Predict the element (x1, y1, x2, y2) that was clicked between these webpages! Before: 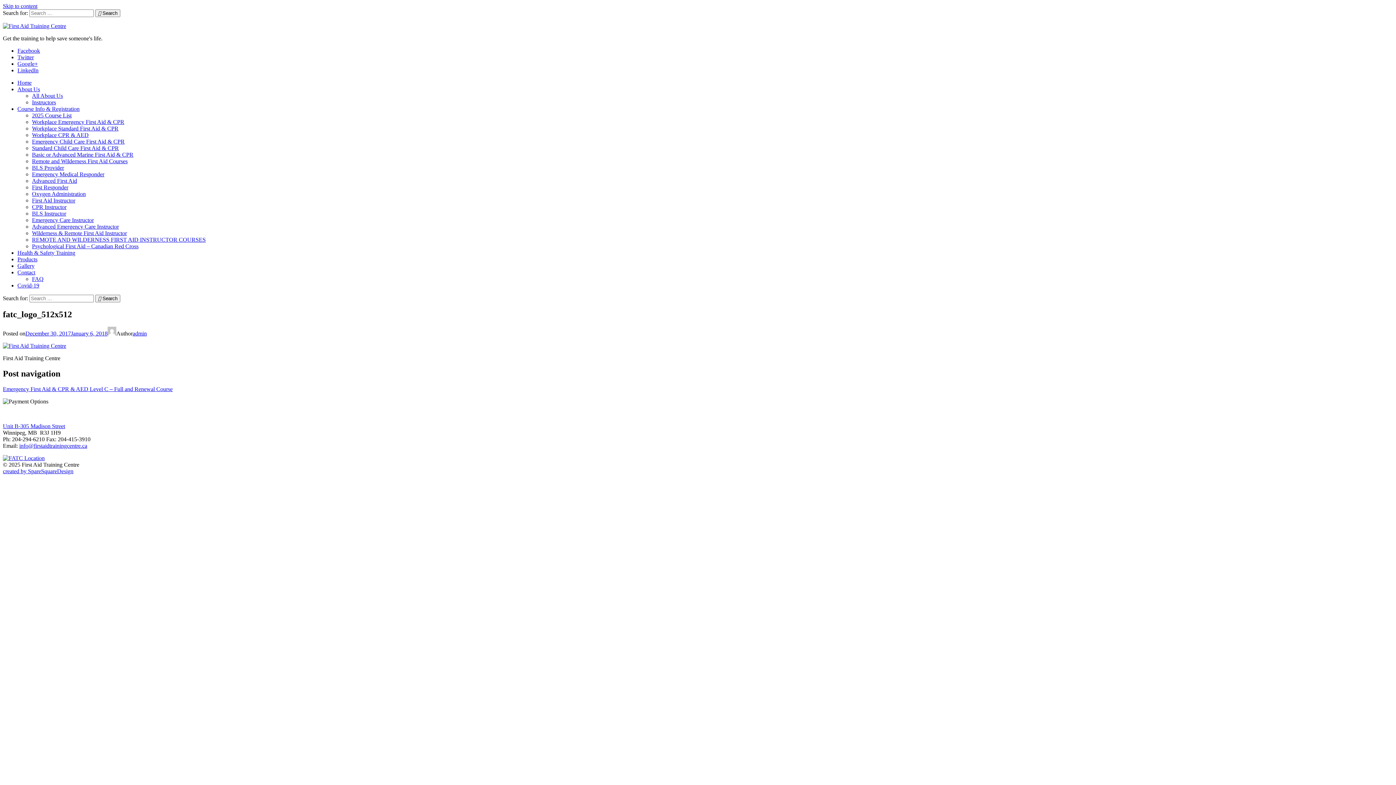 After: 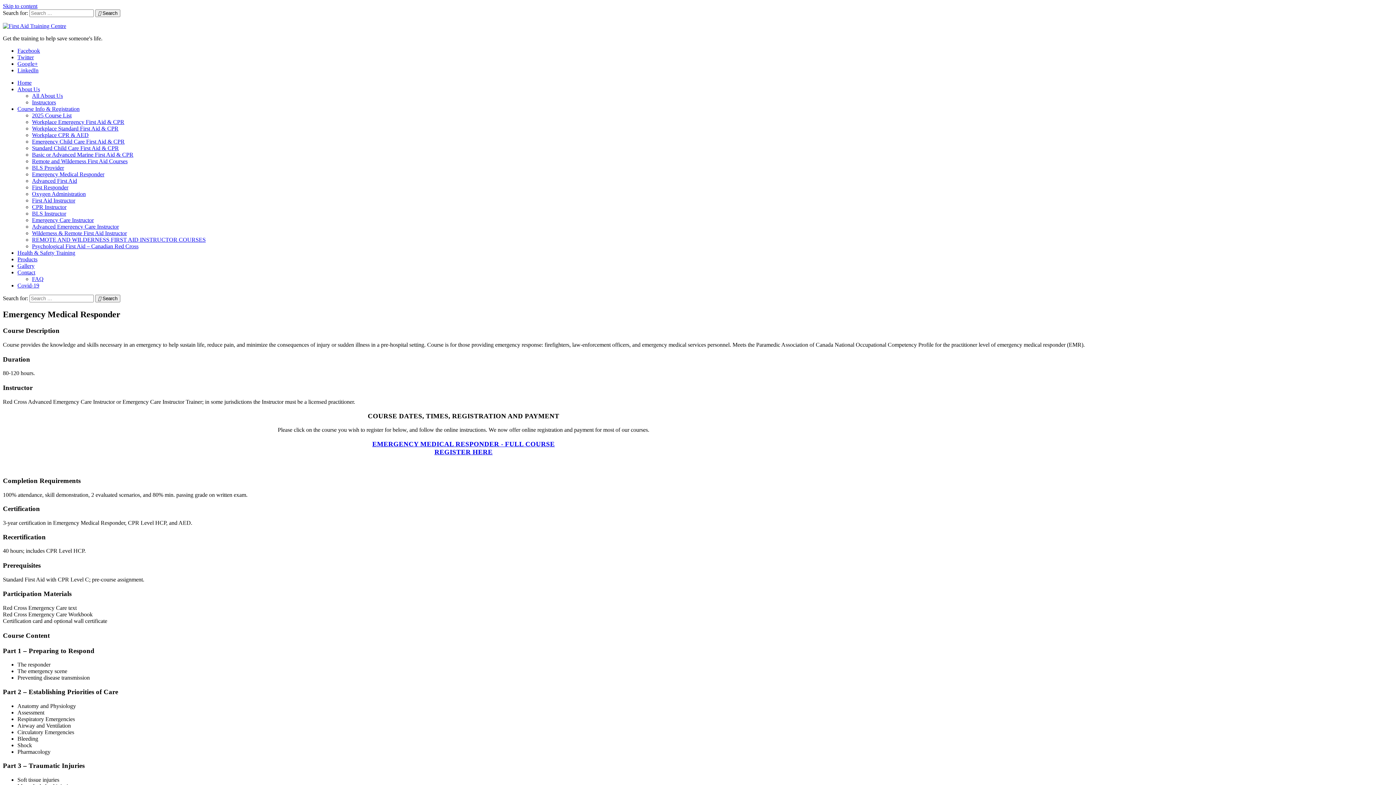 Action: label: Emergency Medical Responder bbox: (32, 171, 104, 177)